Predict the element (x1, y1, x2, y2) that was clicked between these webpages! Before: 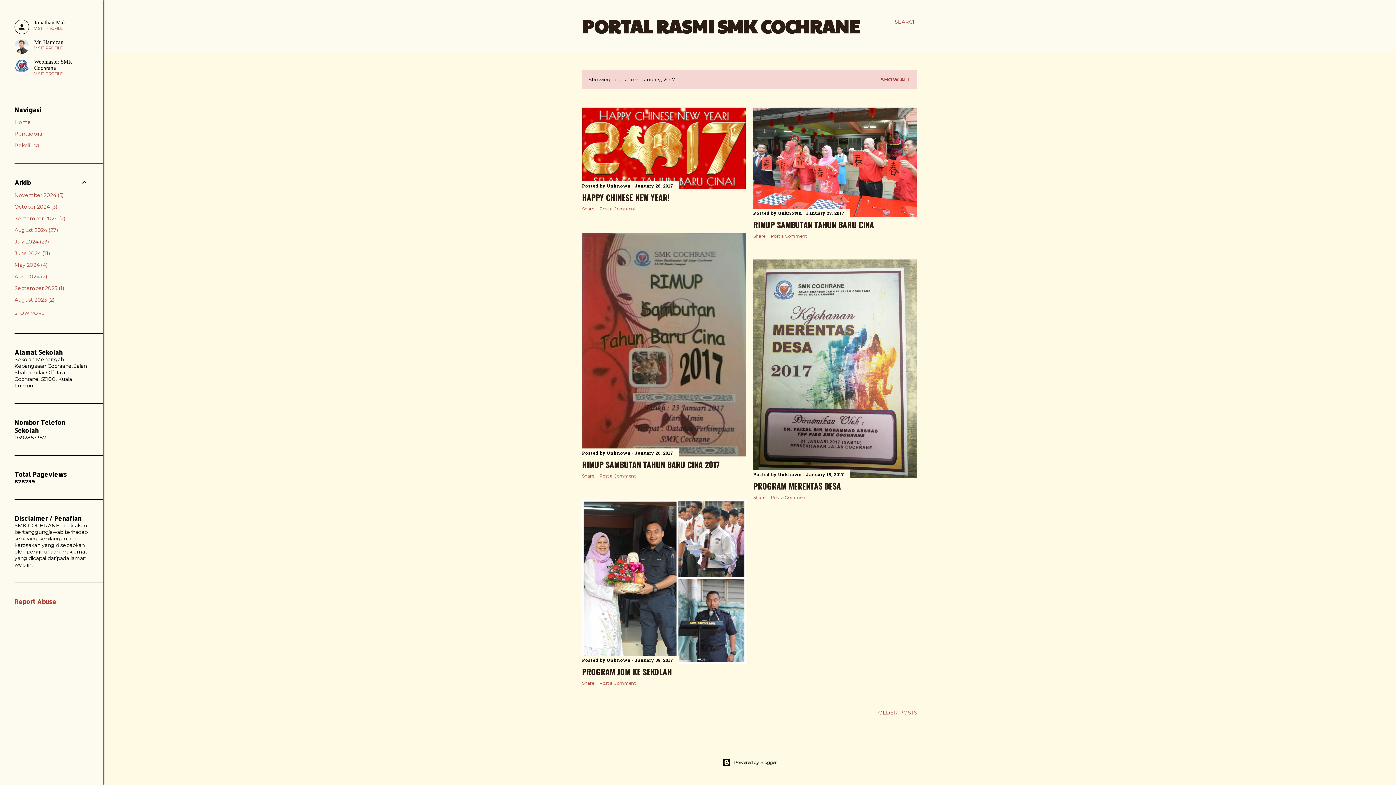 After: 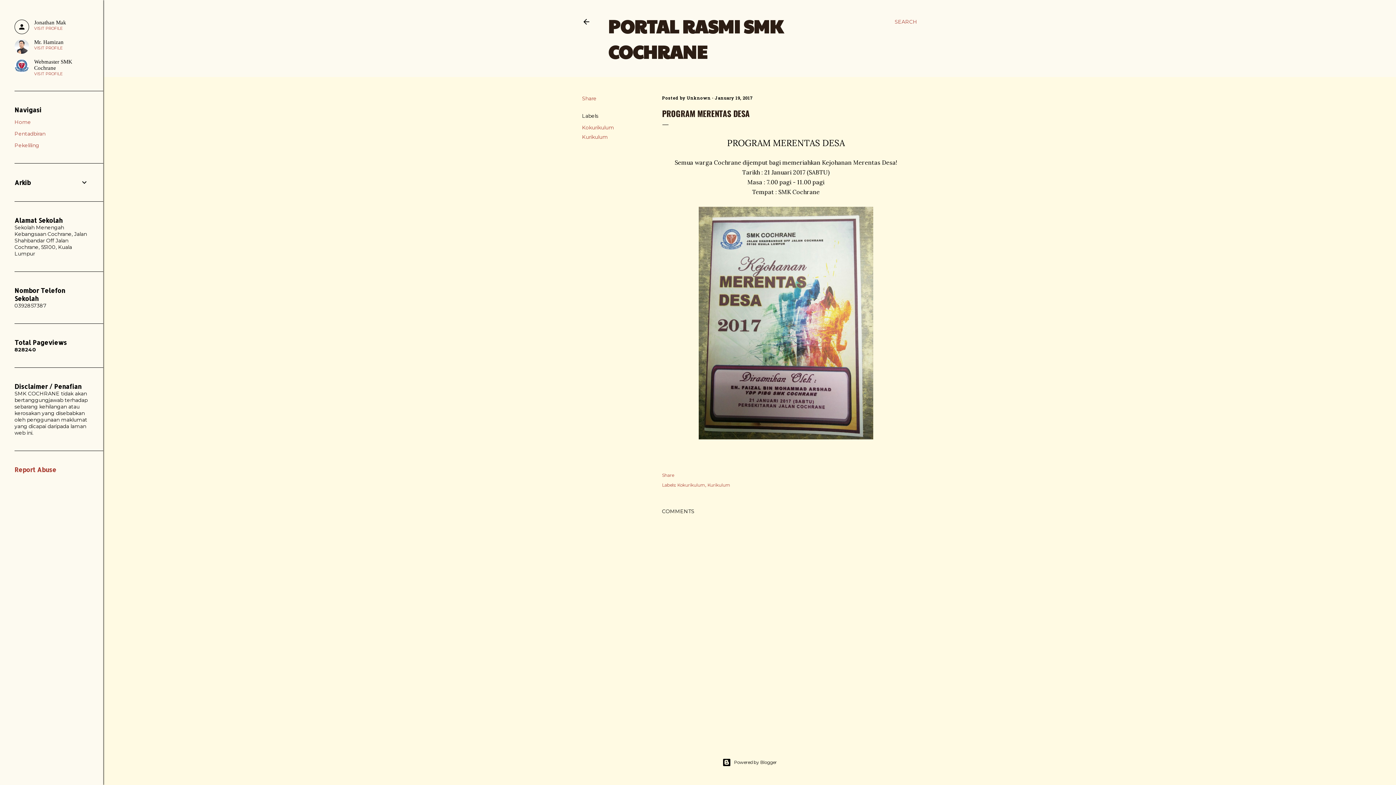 Action: label: PROGRAM MERENTAS DESA bbox: (753, 480, 841, 492)